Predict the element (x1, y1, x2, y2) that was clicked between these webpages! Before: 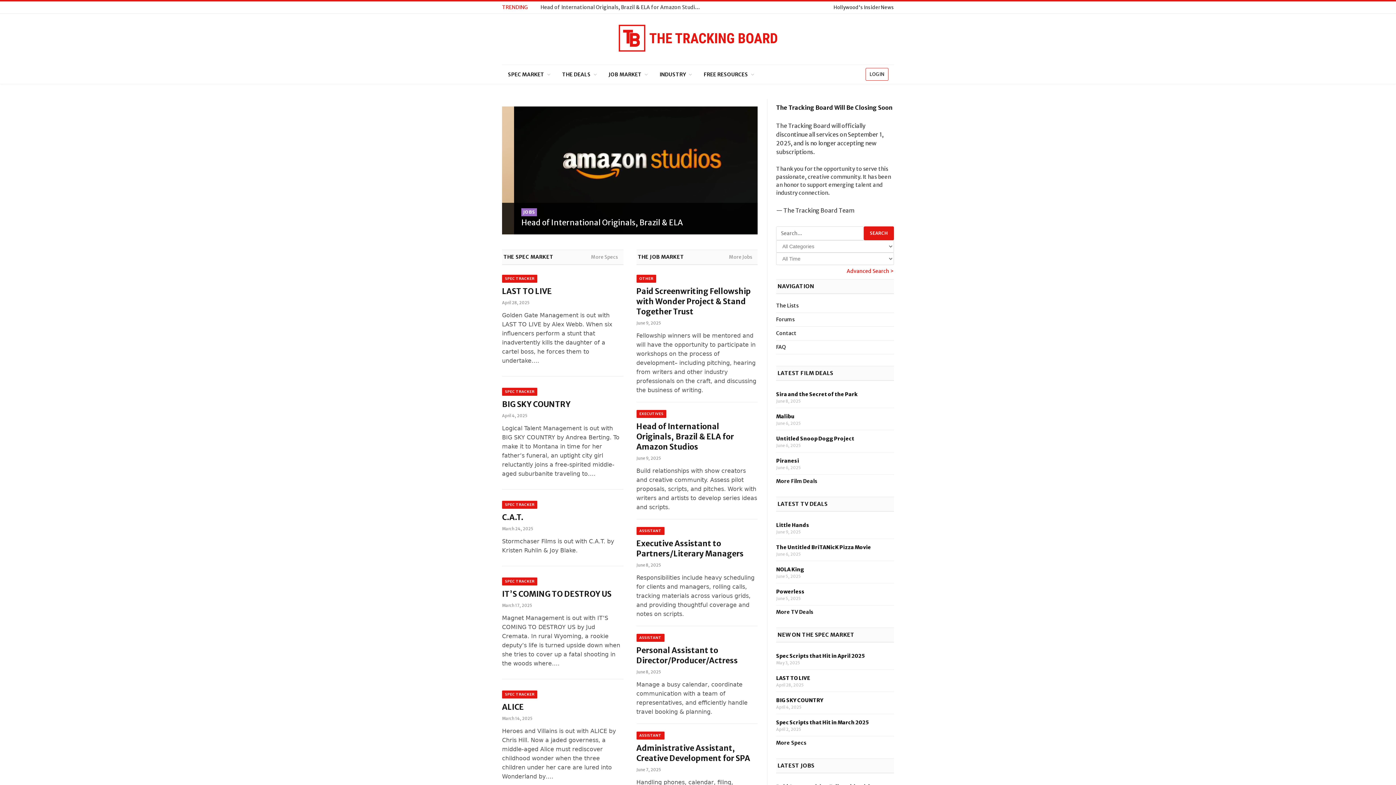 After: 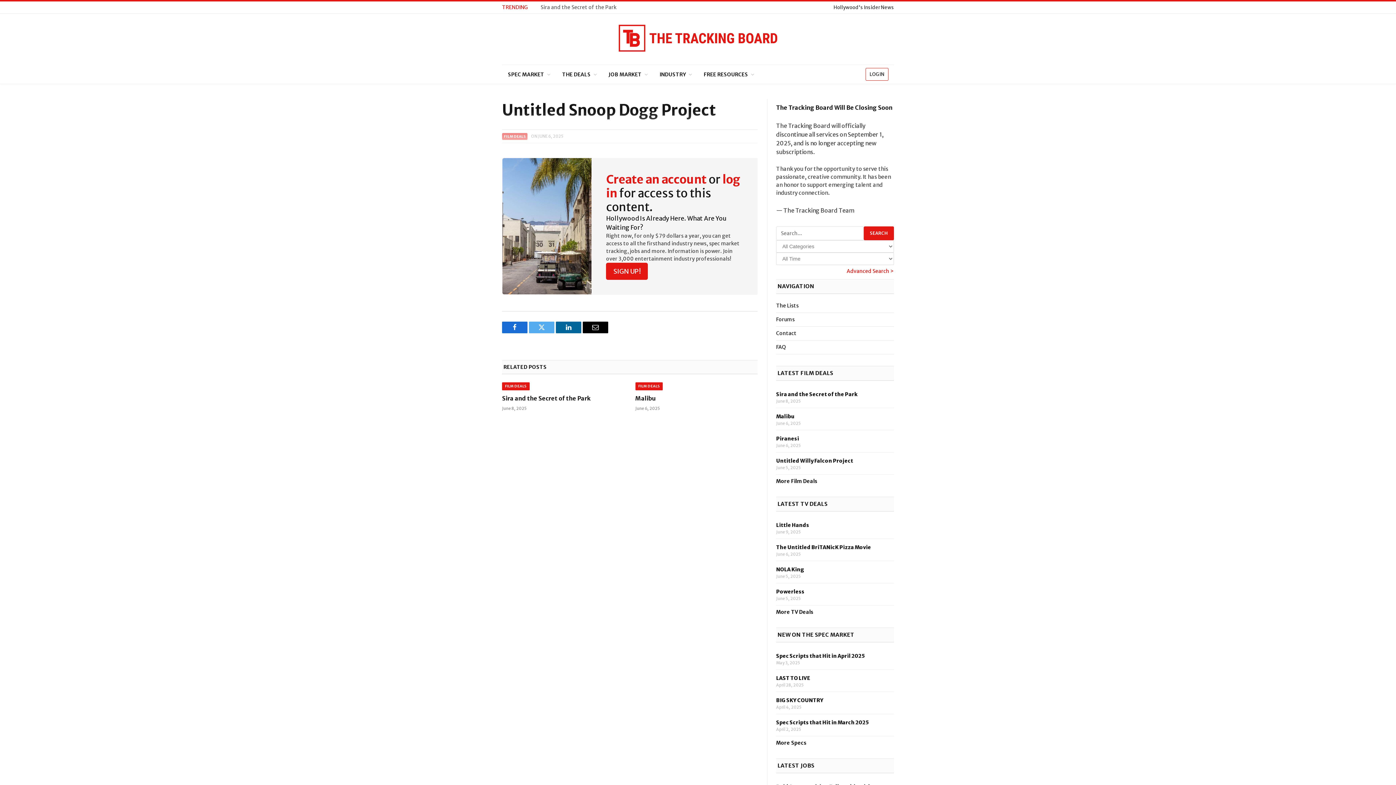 Action: bbox: (776, 435, 854, 442) label: Untitled Snoop Dogg Project